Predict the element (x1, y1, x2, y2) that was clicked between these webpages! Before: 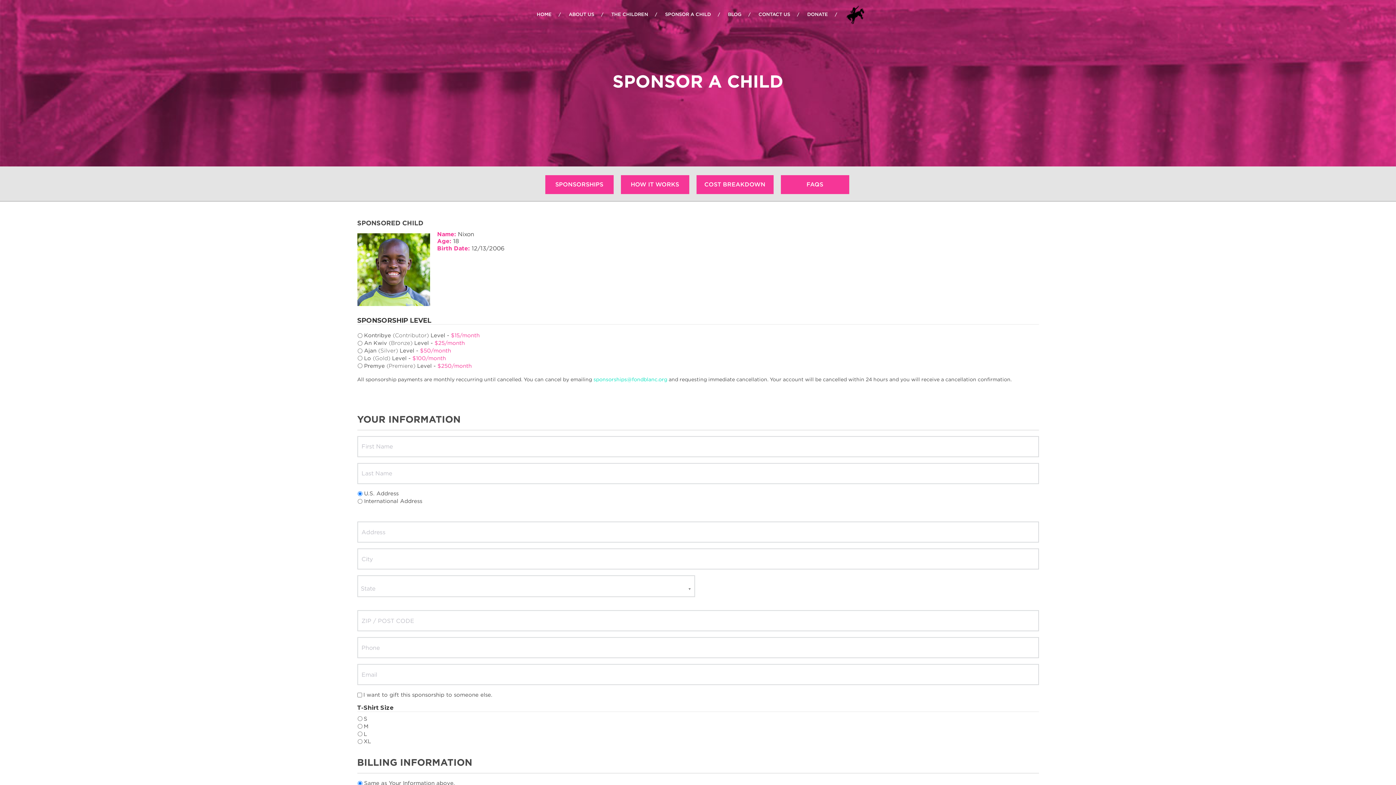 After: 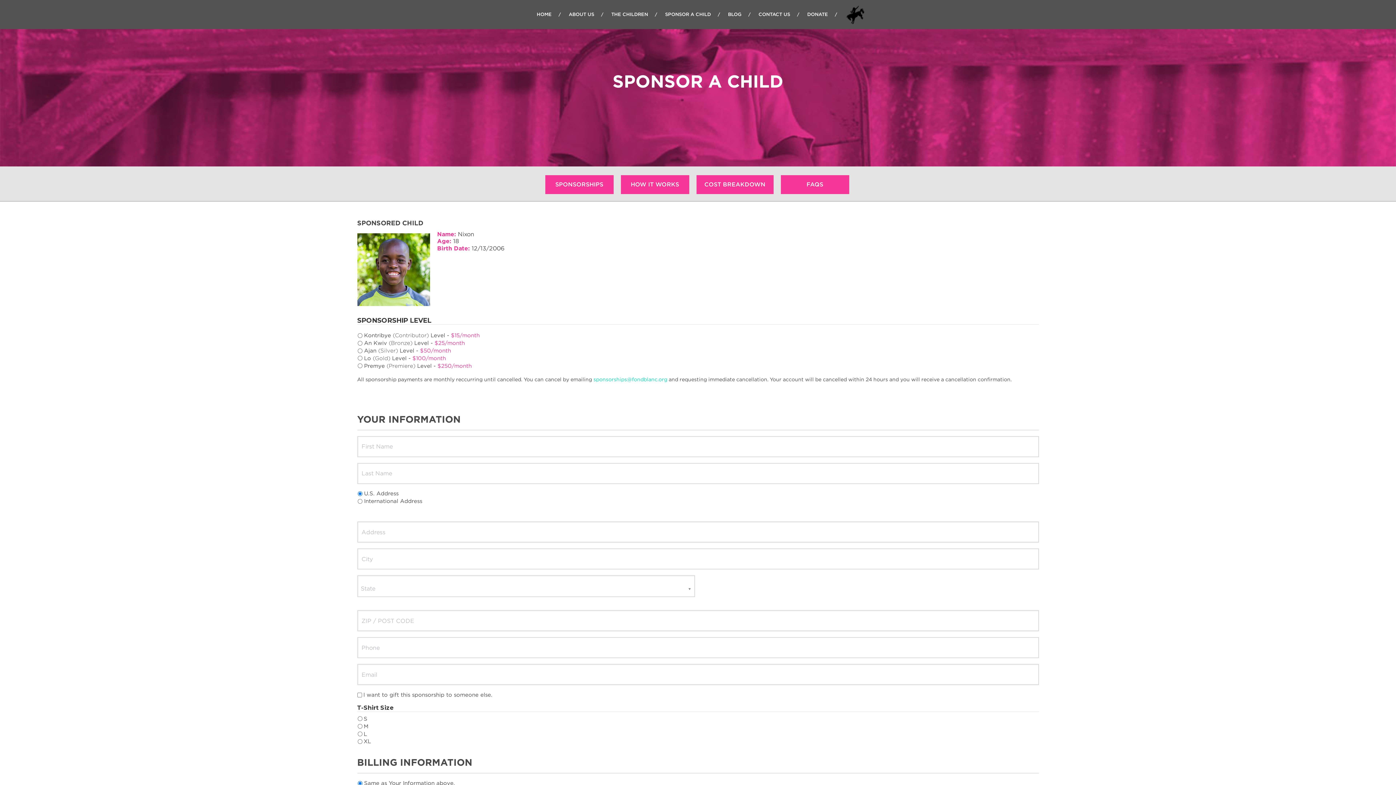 Action: bbox: (841, 0, 865, 29)